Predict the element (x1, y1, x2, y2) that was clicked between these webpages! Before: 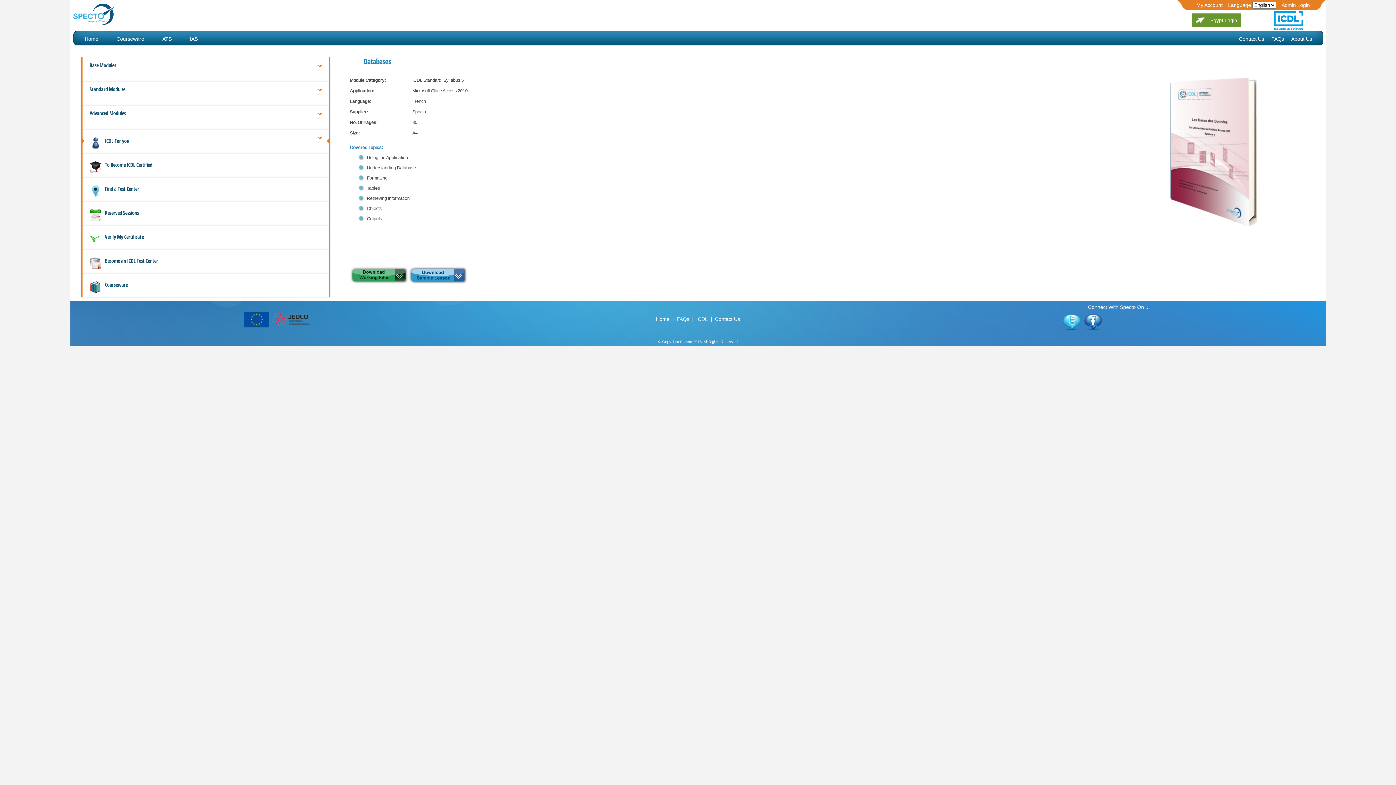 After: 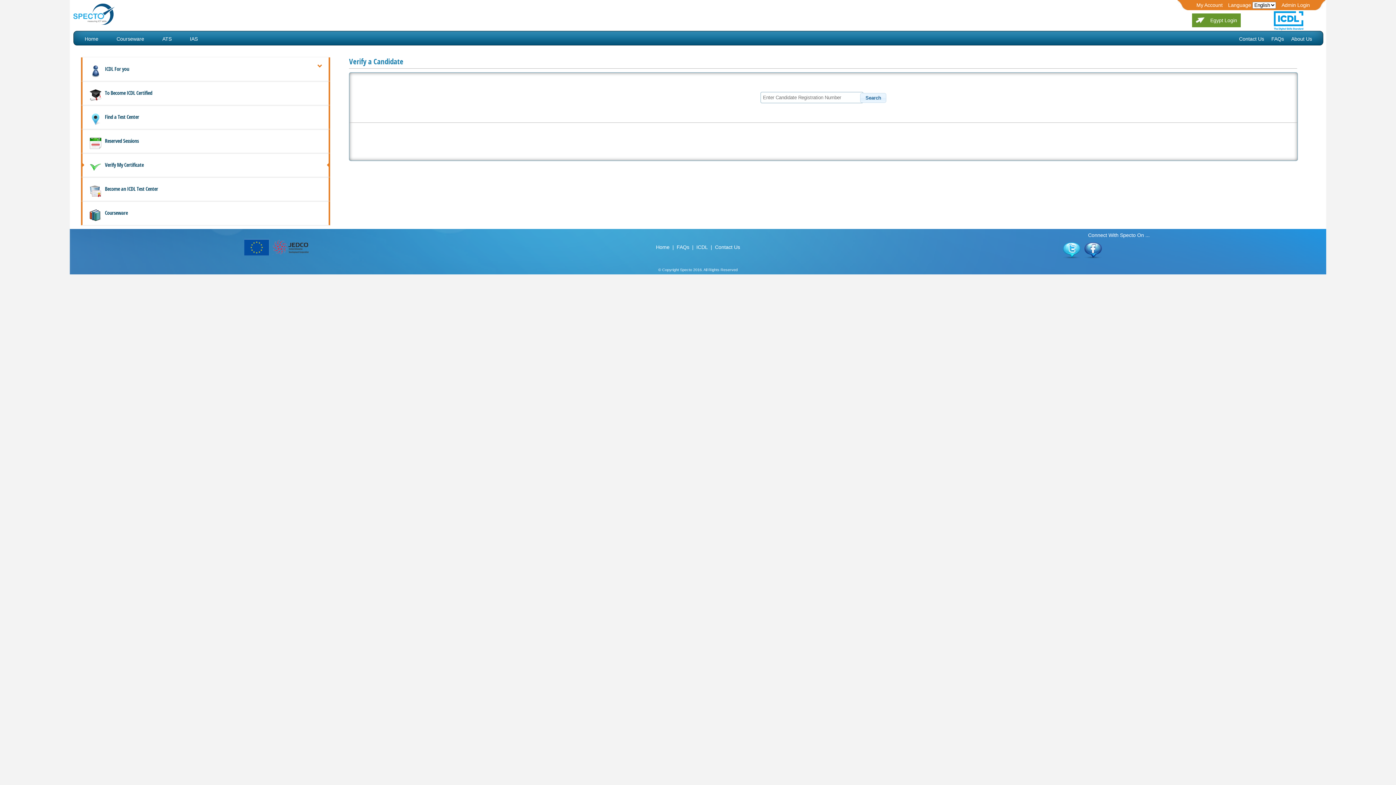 Action: label: Verify My Certificate bbox: (80, 225, 330, 249)